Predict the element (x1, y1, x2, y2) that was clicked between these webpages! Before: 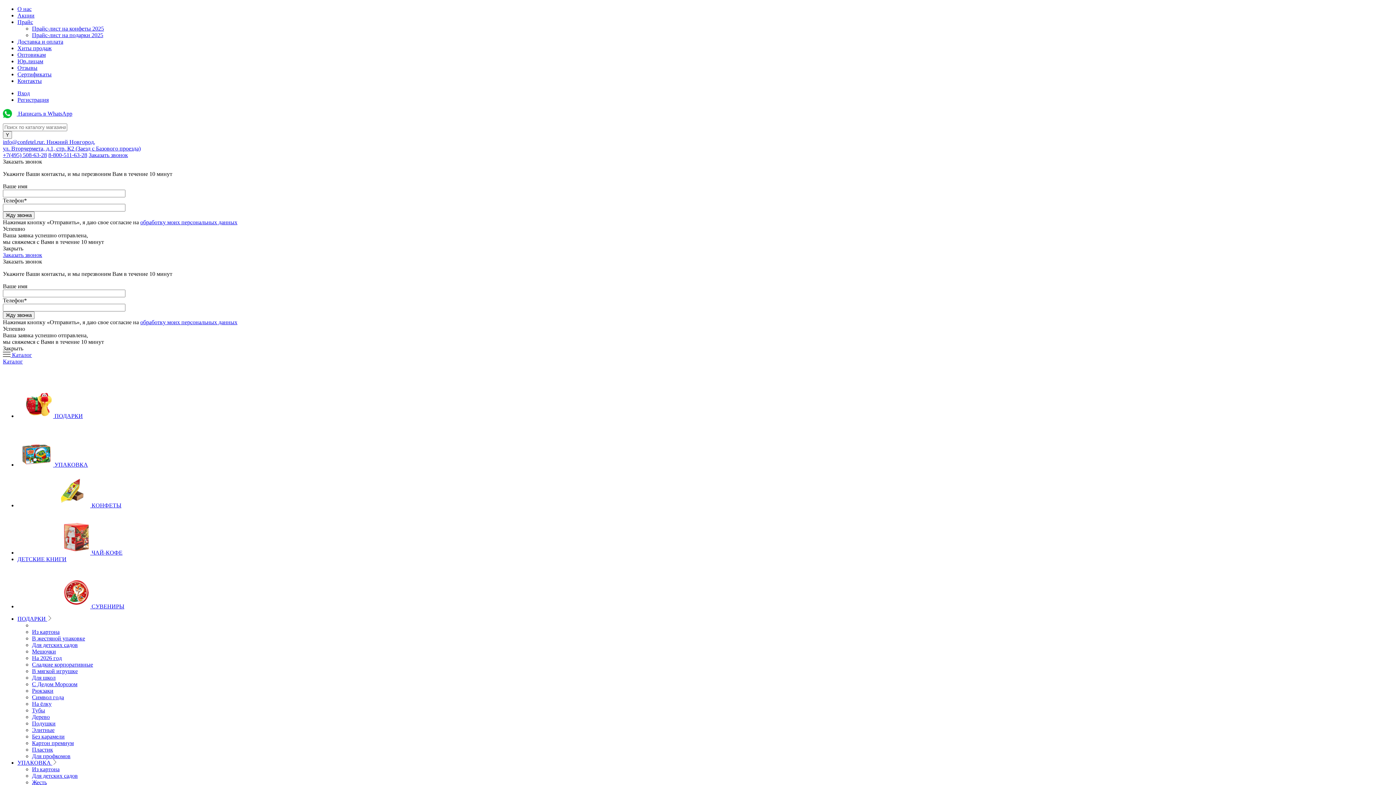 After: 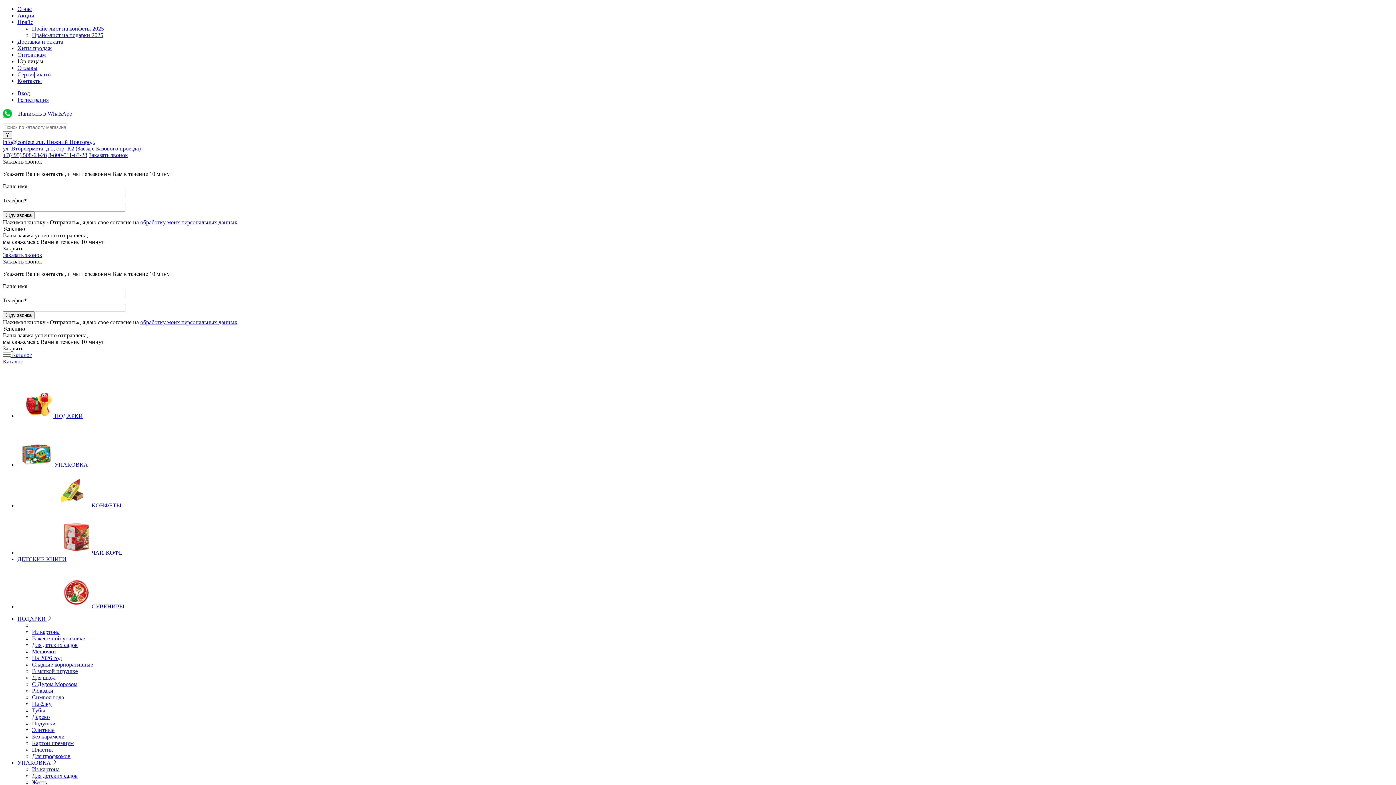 Action: bbox: (17, 58, 43, 64) label: Юр.лицам